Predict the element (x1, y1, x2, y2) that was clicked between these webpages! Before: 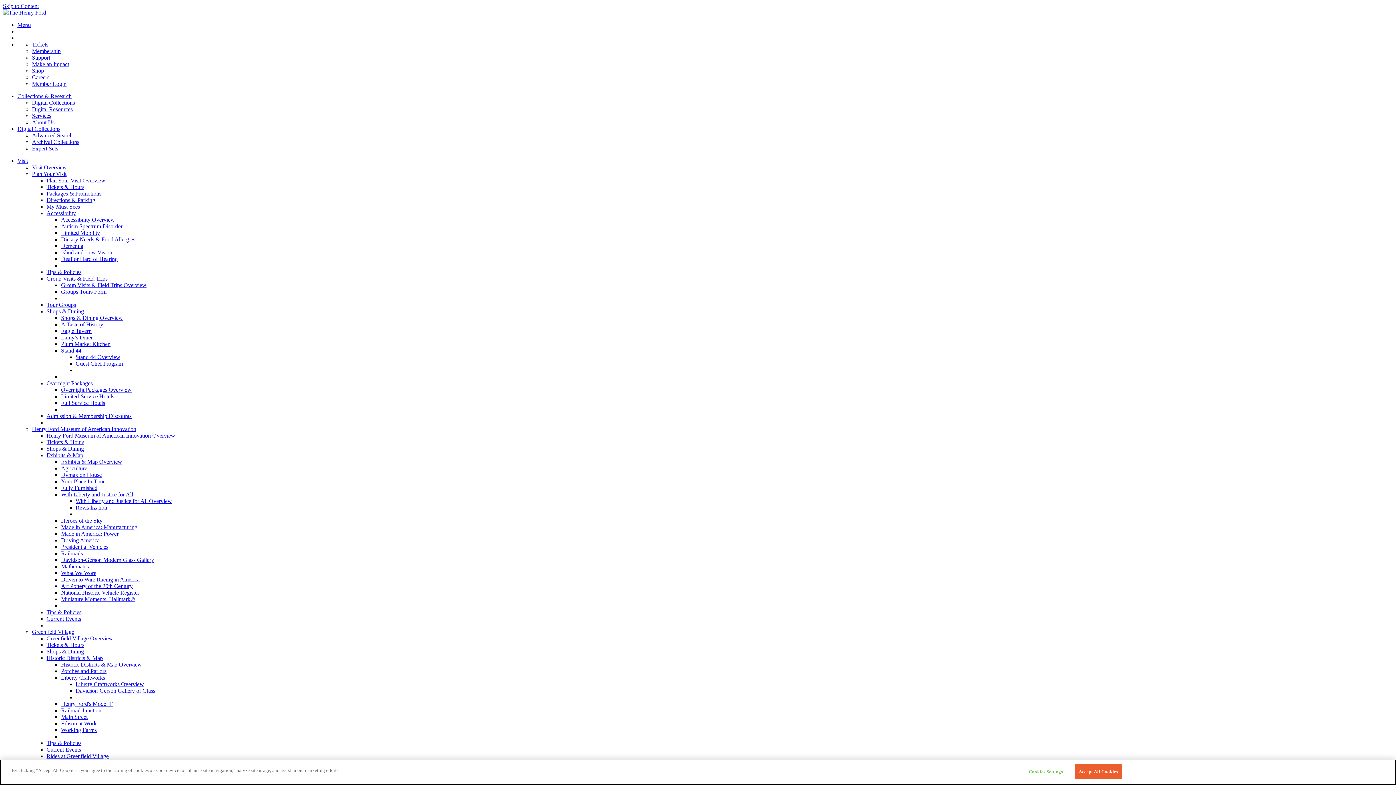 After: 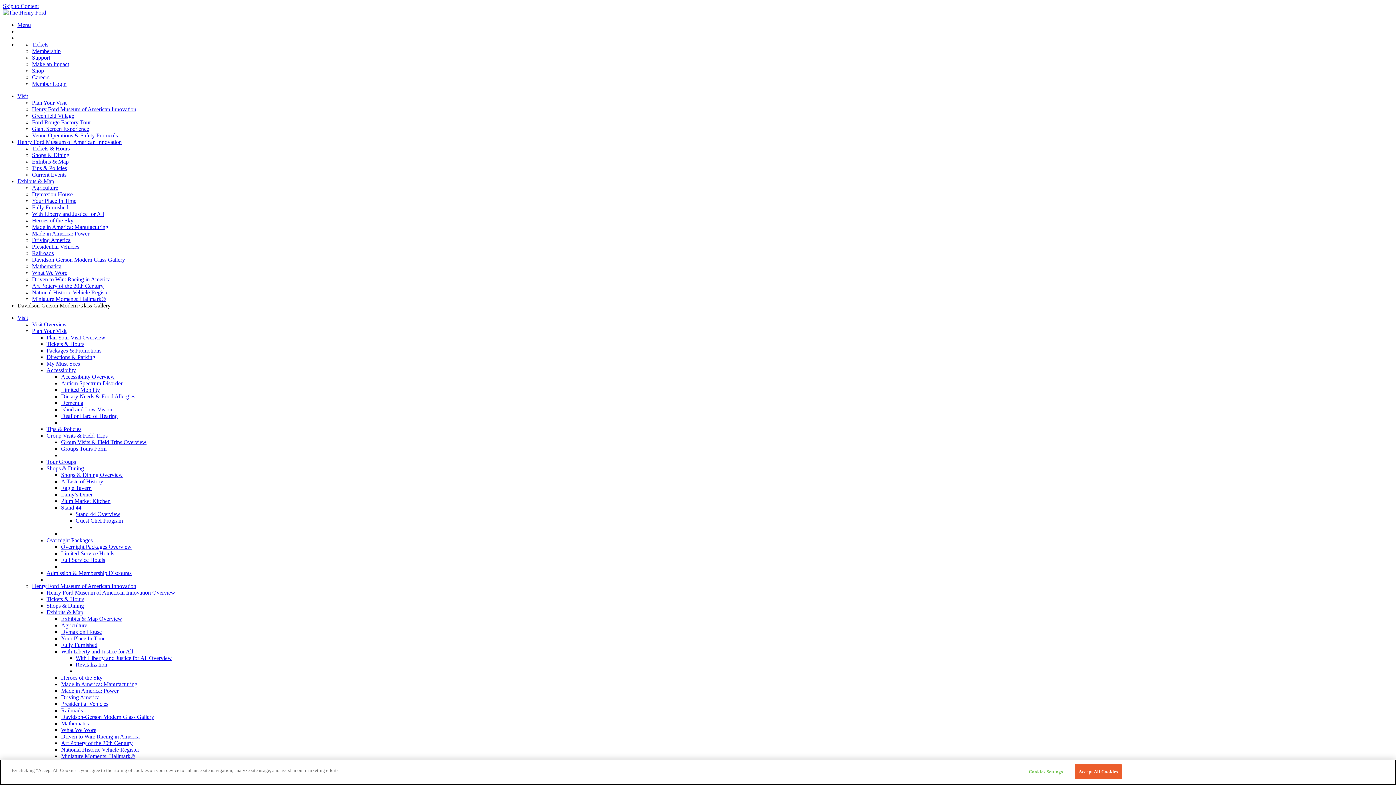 Action: bbox: (61, 557, 154, 563) label: Davidson-Gerson Modern Glass Gallery